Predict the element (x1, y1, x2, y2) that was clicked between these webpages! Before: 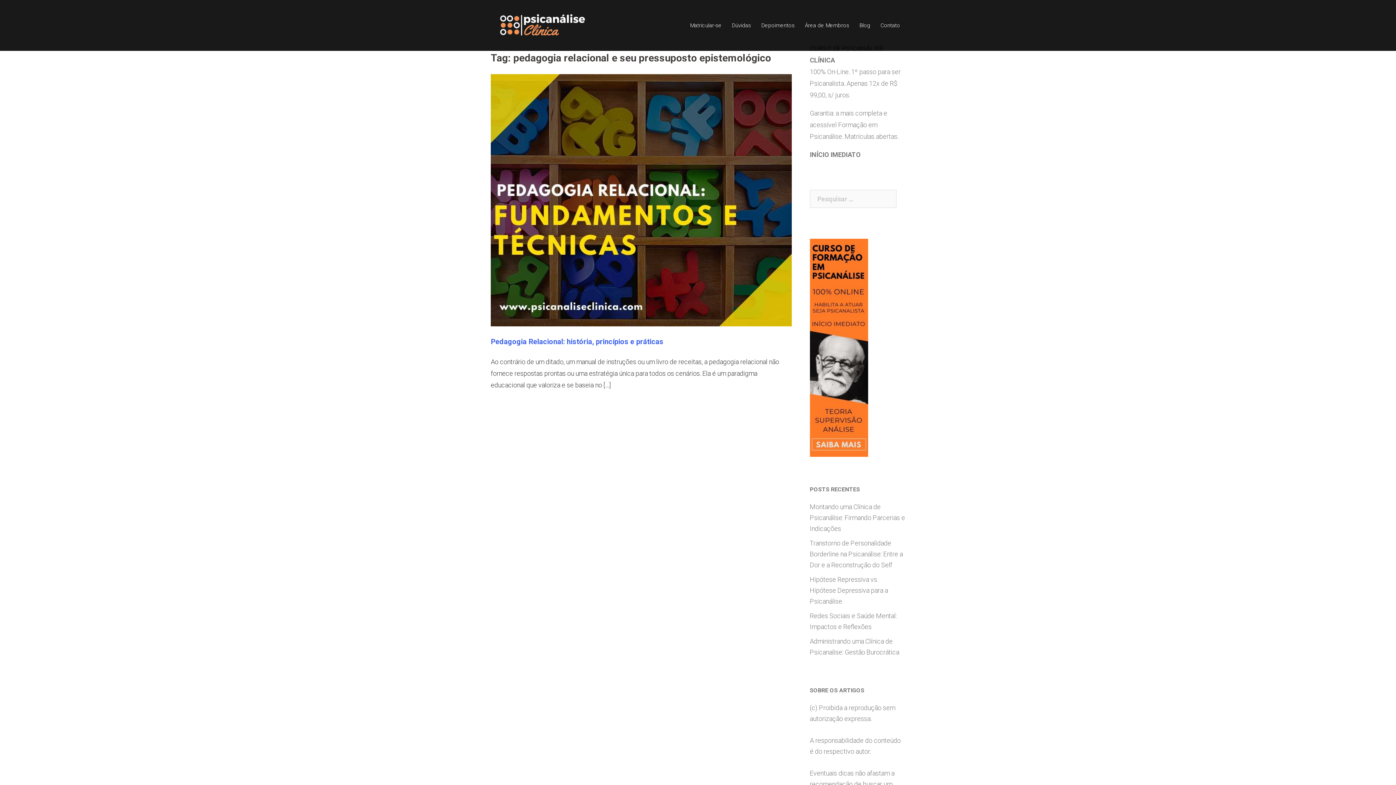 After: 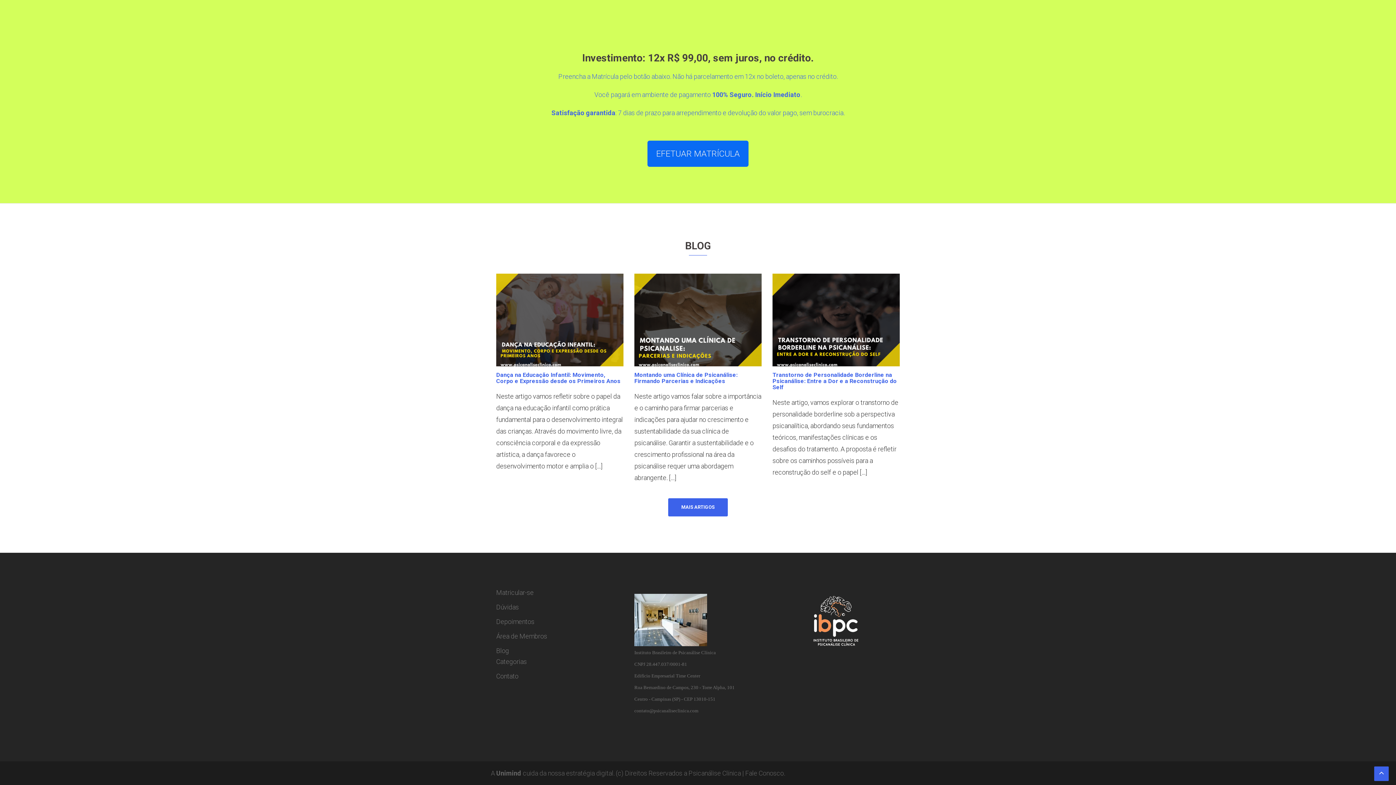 Action: label: Matricular-se bbox: (690, 20, 721, 30)